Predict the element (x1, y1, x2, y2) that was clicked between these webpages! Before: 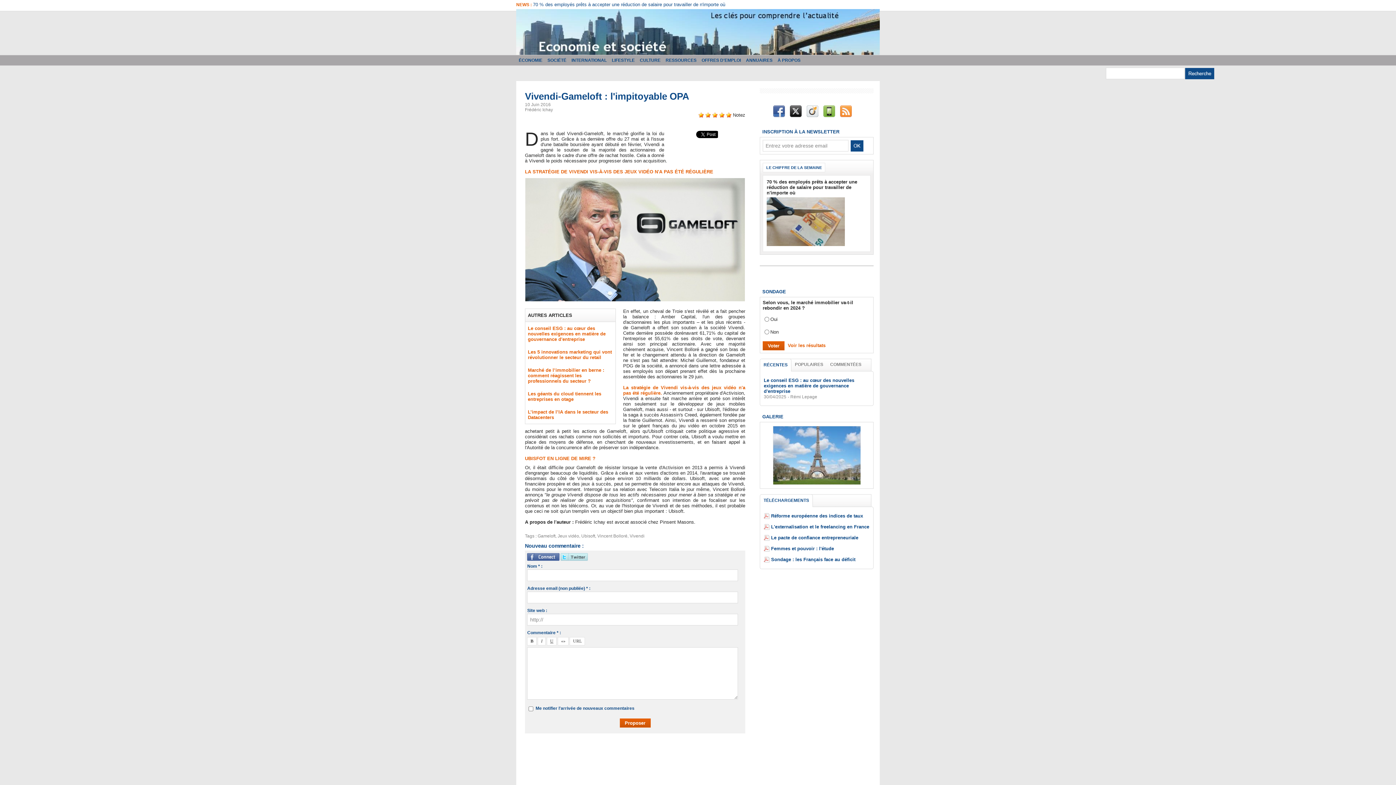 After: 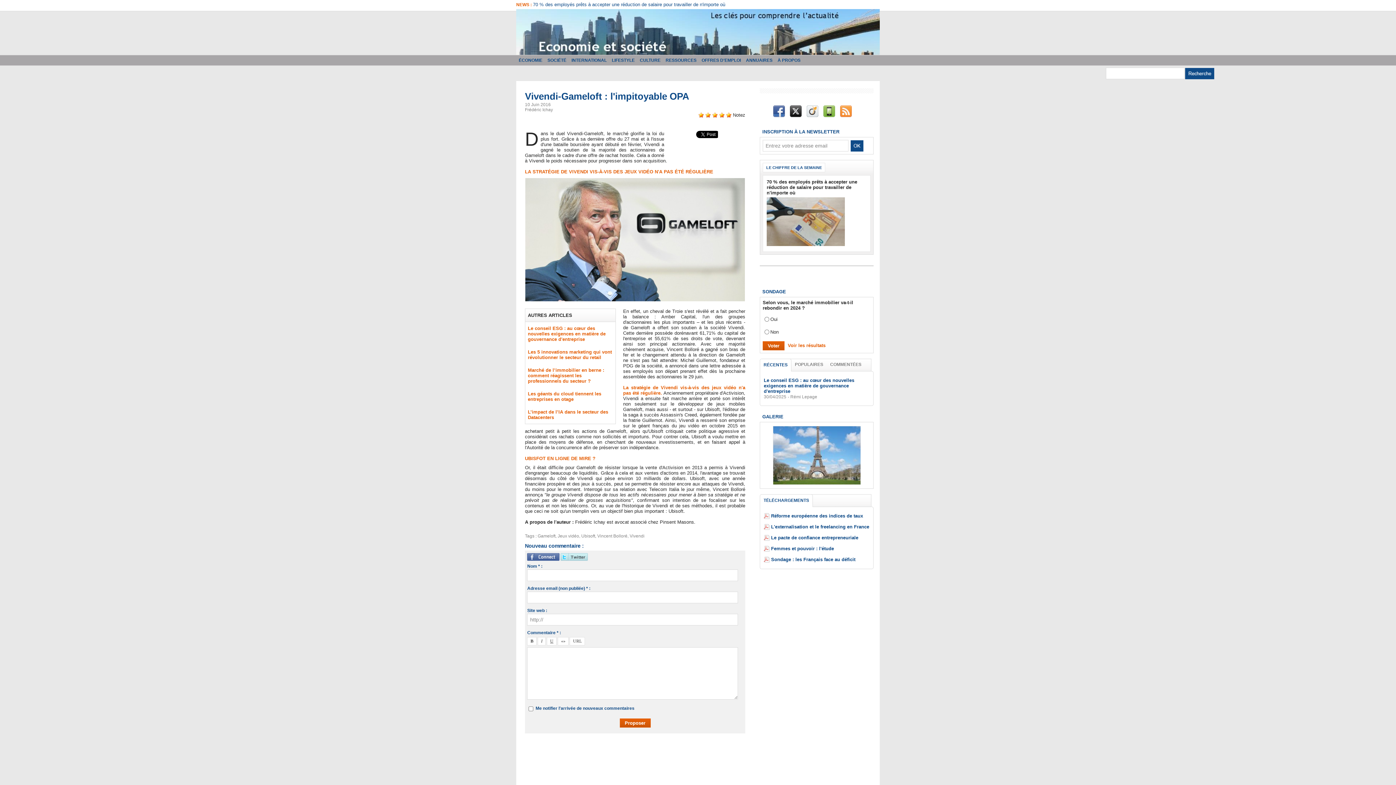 Action: bbox: (537, 533, 555, 538) label: Gameloft